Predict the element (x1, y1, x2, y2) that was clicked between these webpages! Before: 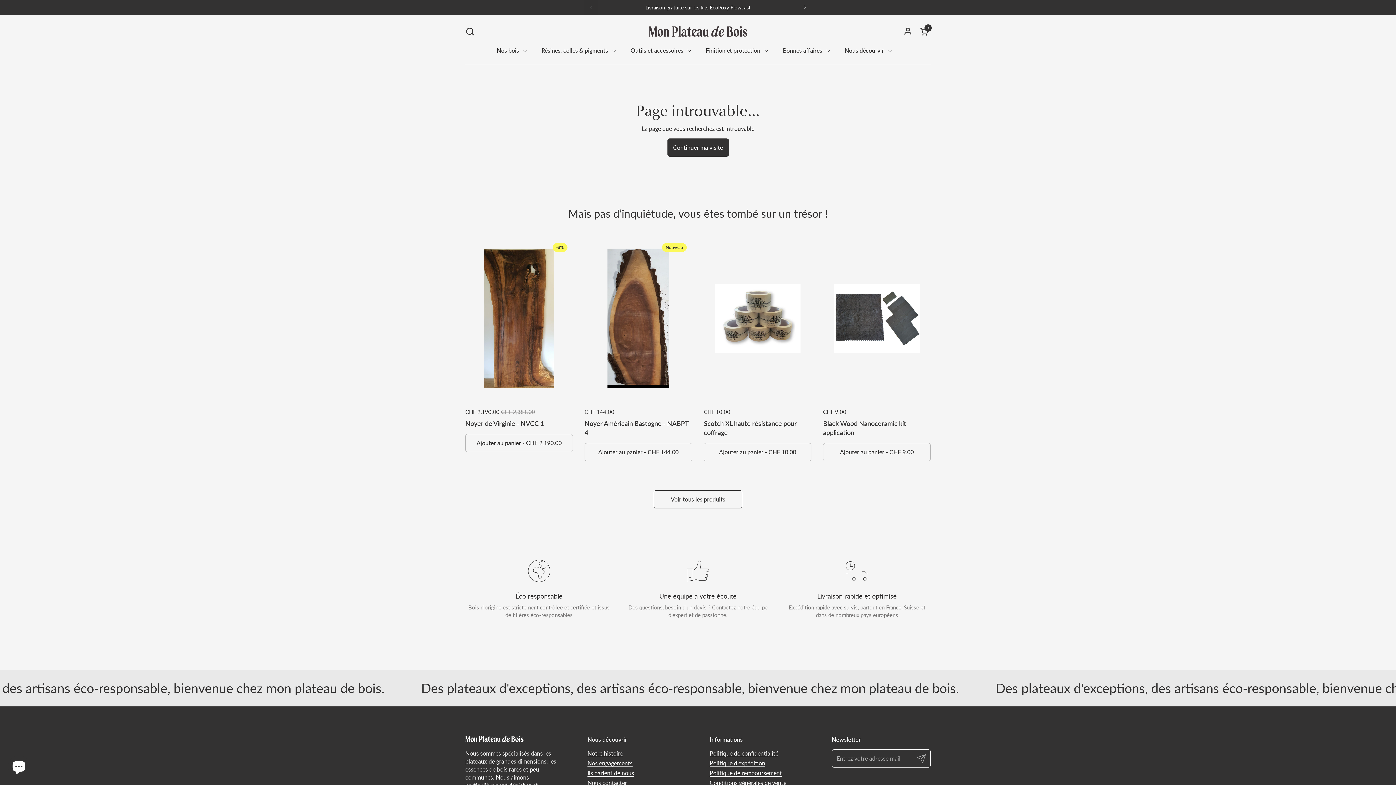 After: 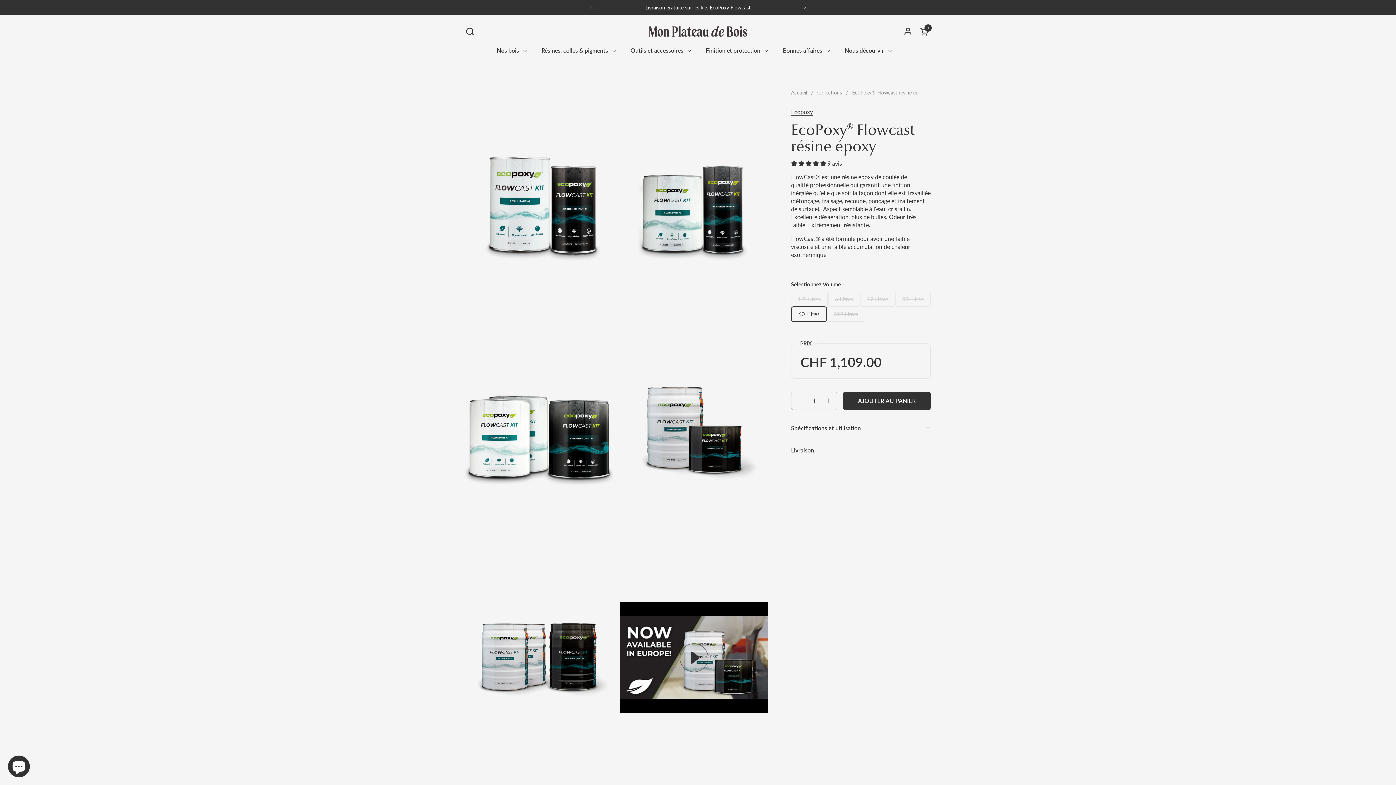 Action: bbox: (645, 4, 750, 10) label: Livraison gratuite sur les kits EcoPoxy Flowcast